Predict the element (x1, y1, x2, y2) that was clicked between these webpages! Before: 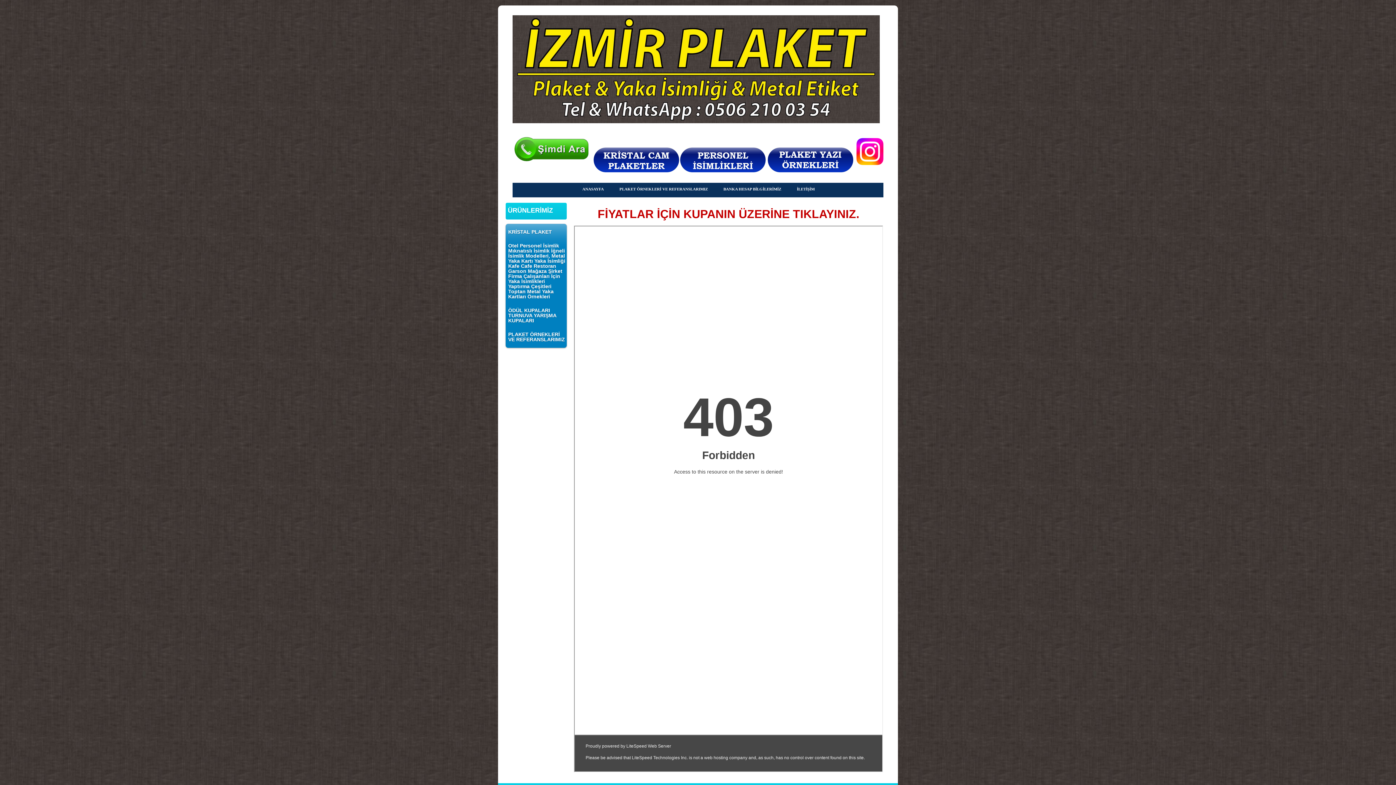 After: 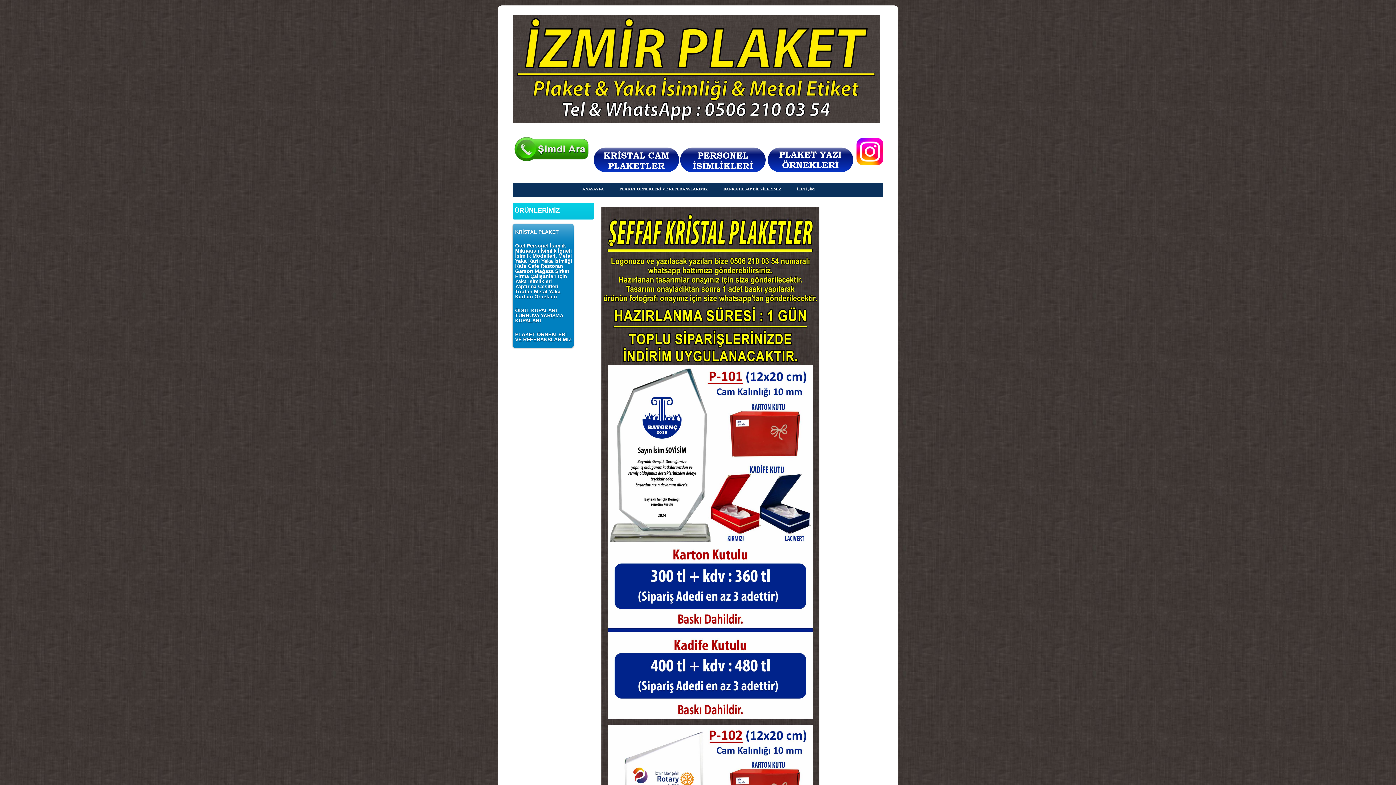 Action: bbox: (593, 168, 679, 173)